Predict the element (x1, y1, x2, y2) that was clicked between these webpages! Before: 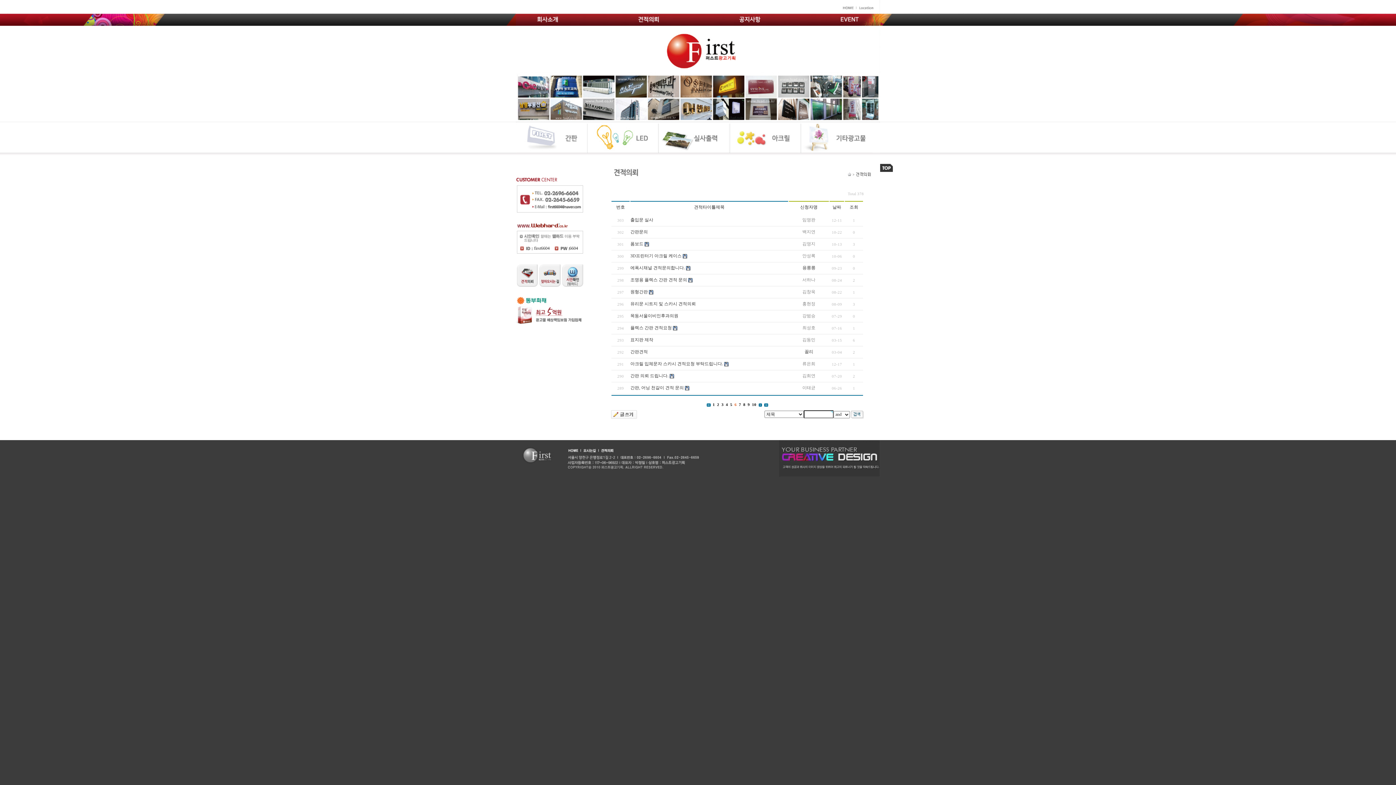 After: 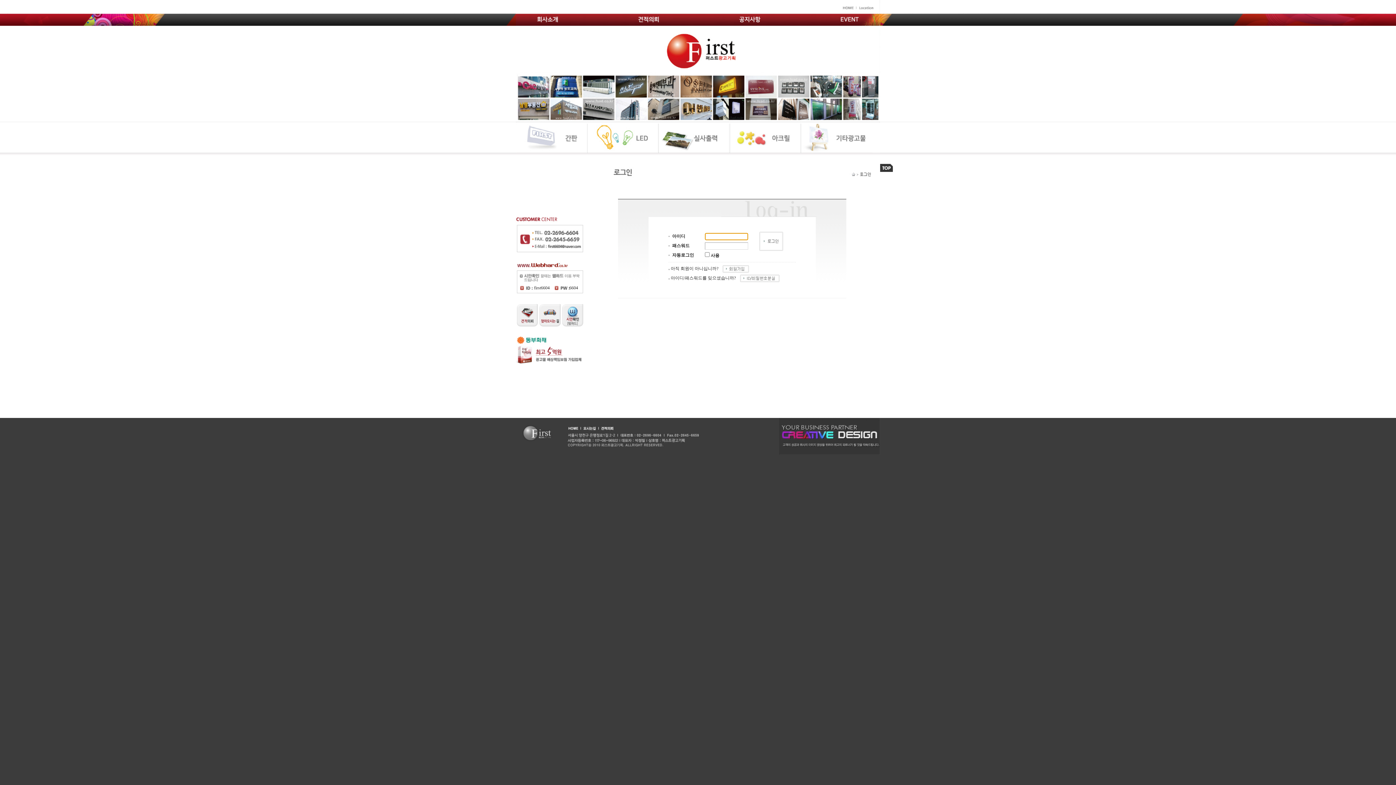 Action: label: 간판, 어닝 천갈이 견적 문의 bbox: (630, 385, 684, 390)